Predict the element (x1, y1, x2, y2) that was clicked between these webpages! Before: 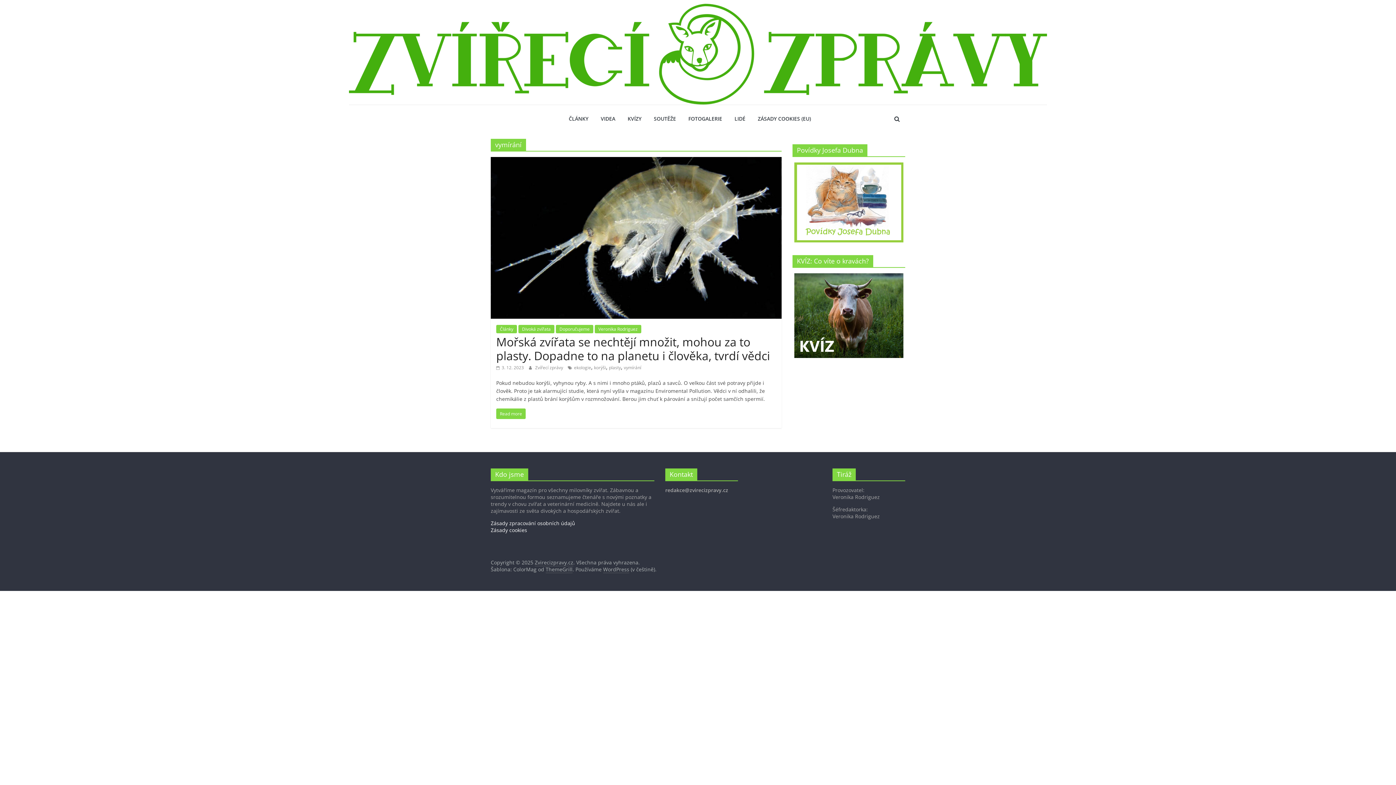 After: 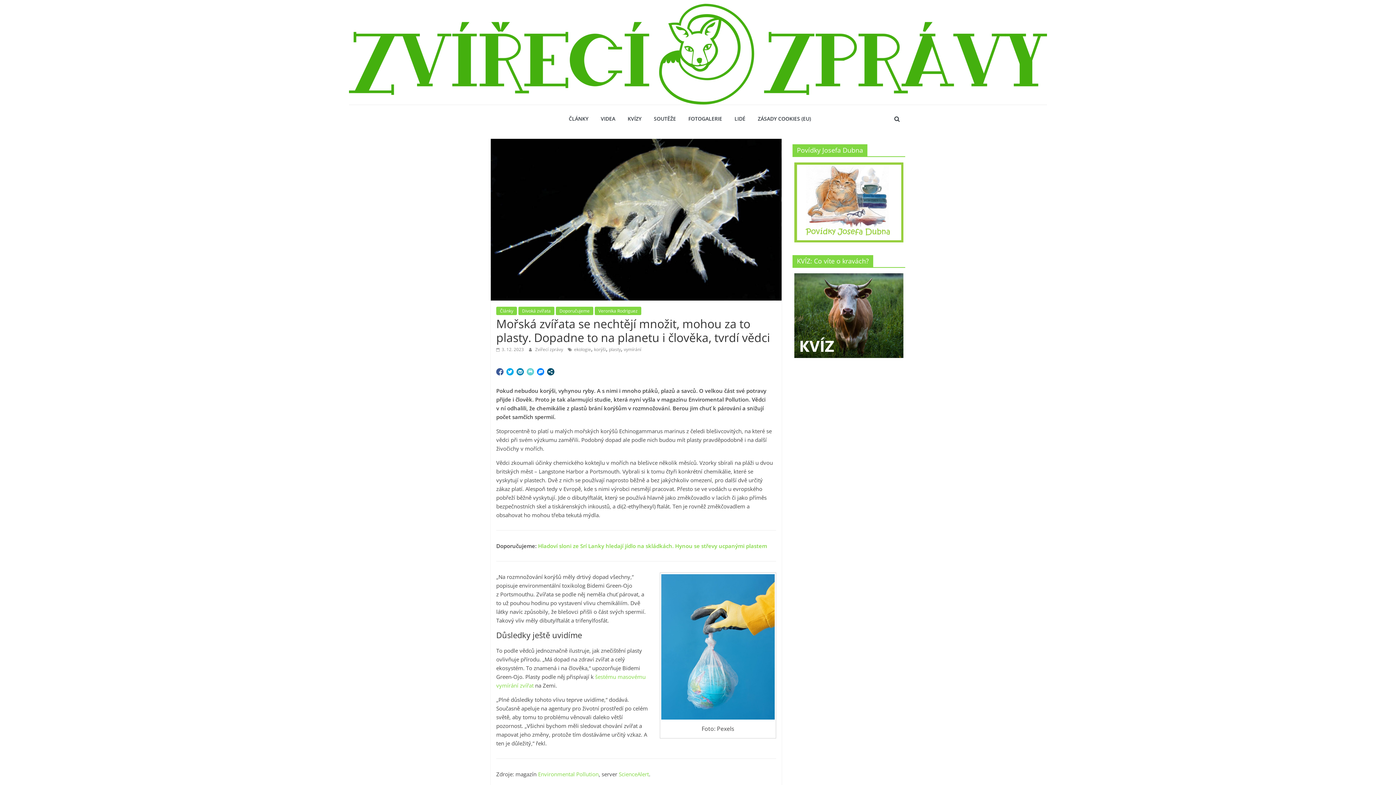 Action: bbox: (496, 364, 524, 371) label:  3. 12. 2023